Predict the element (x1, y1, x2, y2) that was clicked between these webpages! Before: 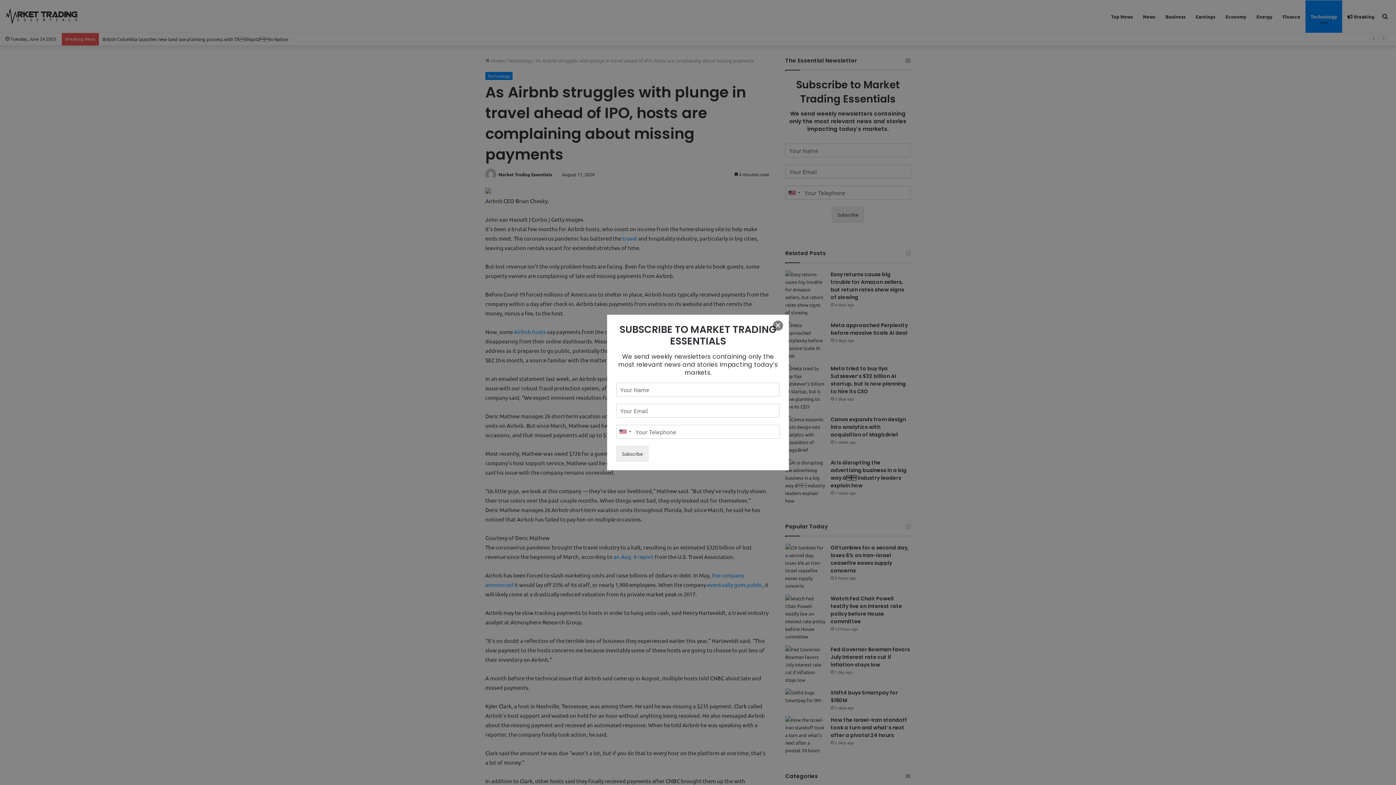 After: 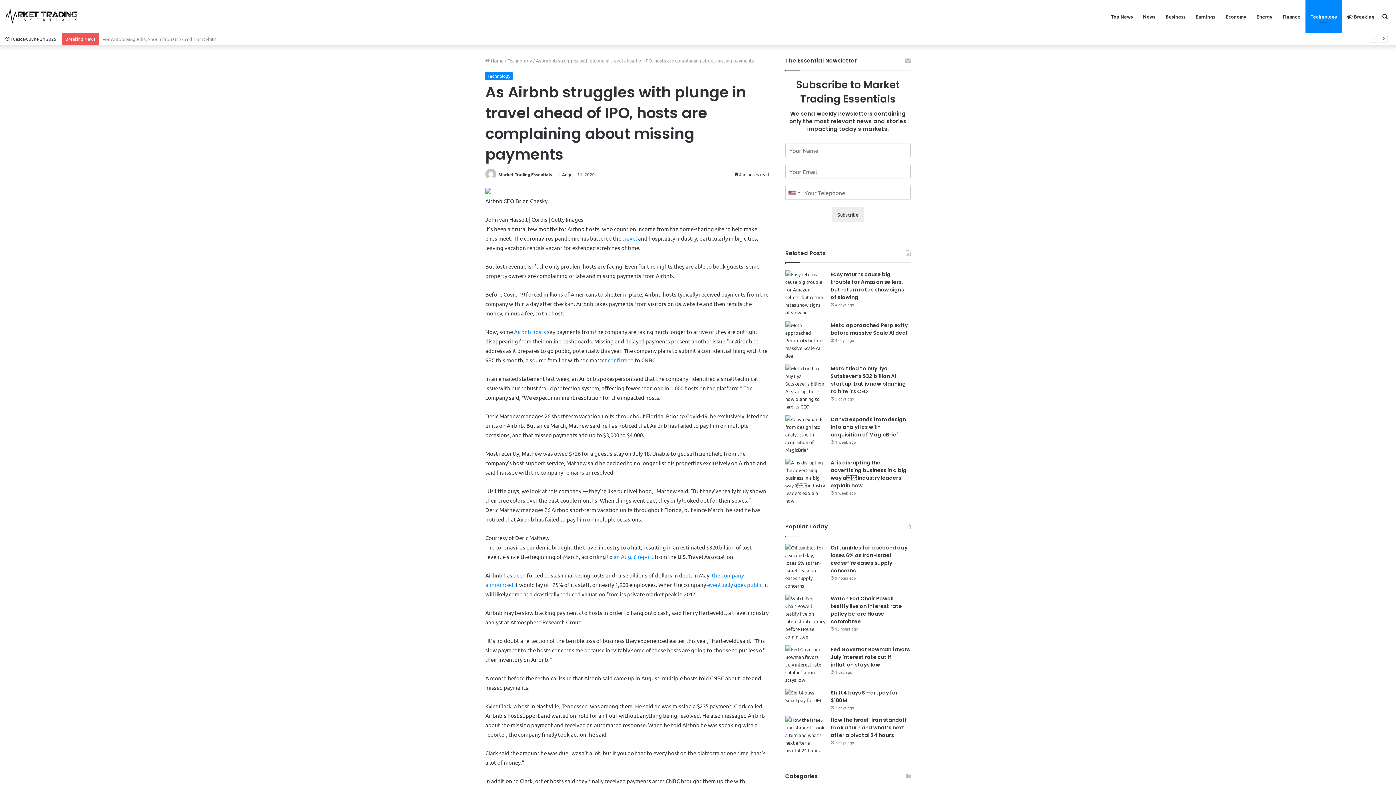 Action: label: × bbox: (773, 320, 783, 330)